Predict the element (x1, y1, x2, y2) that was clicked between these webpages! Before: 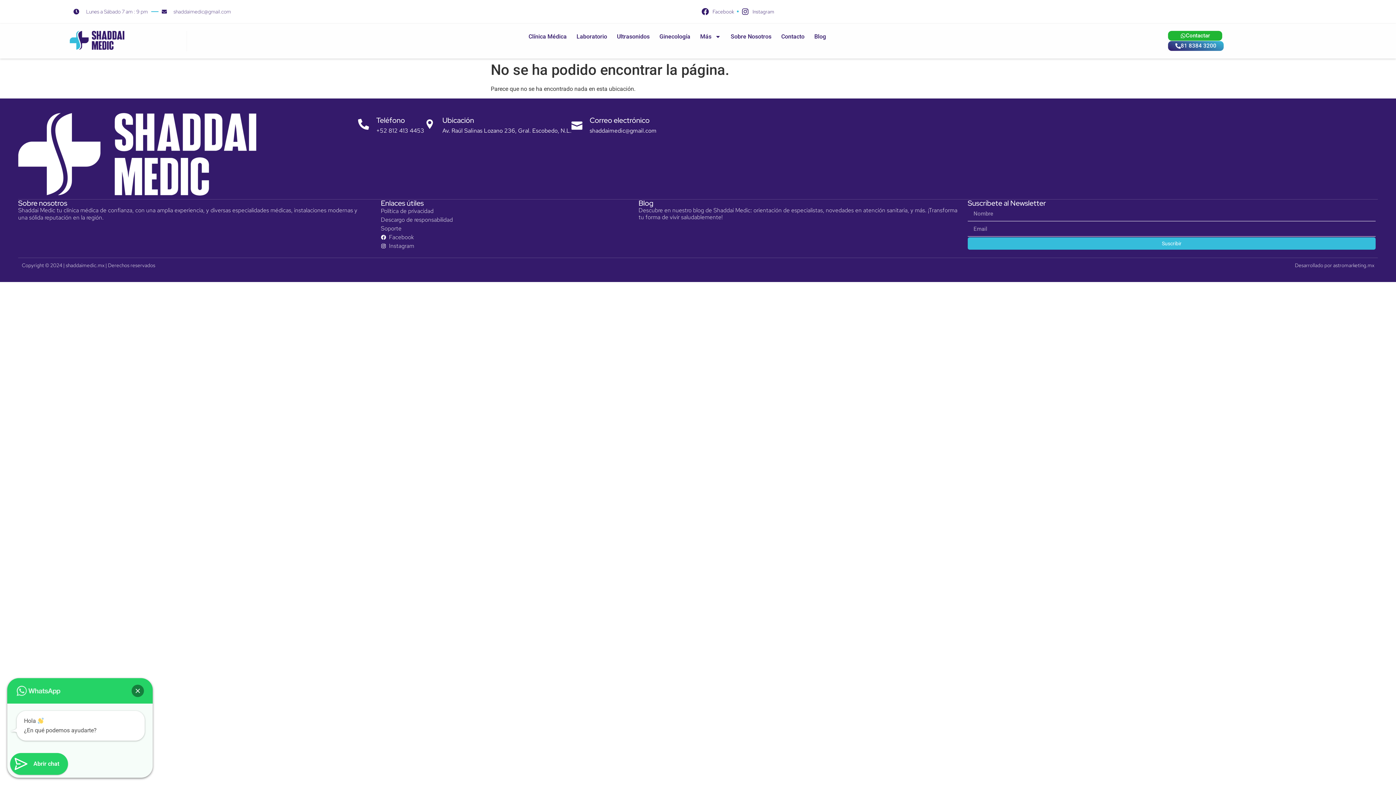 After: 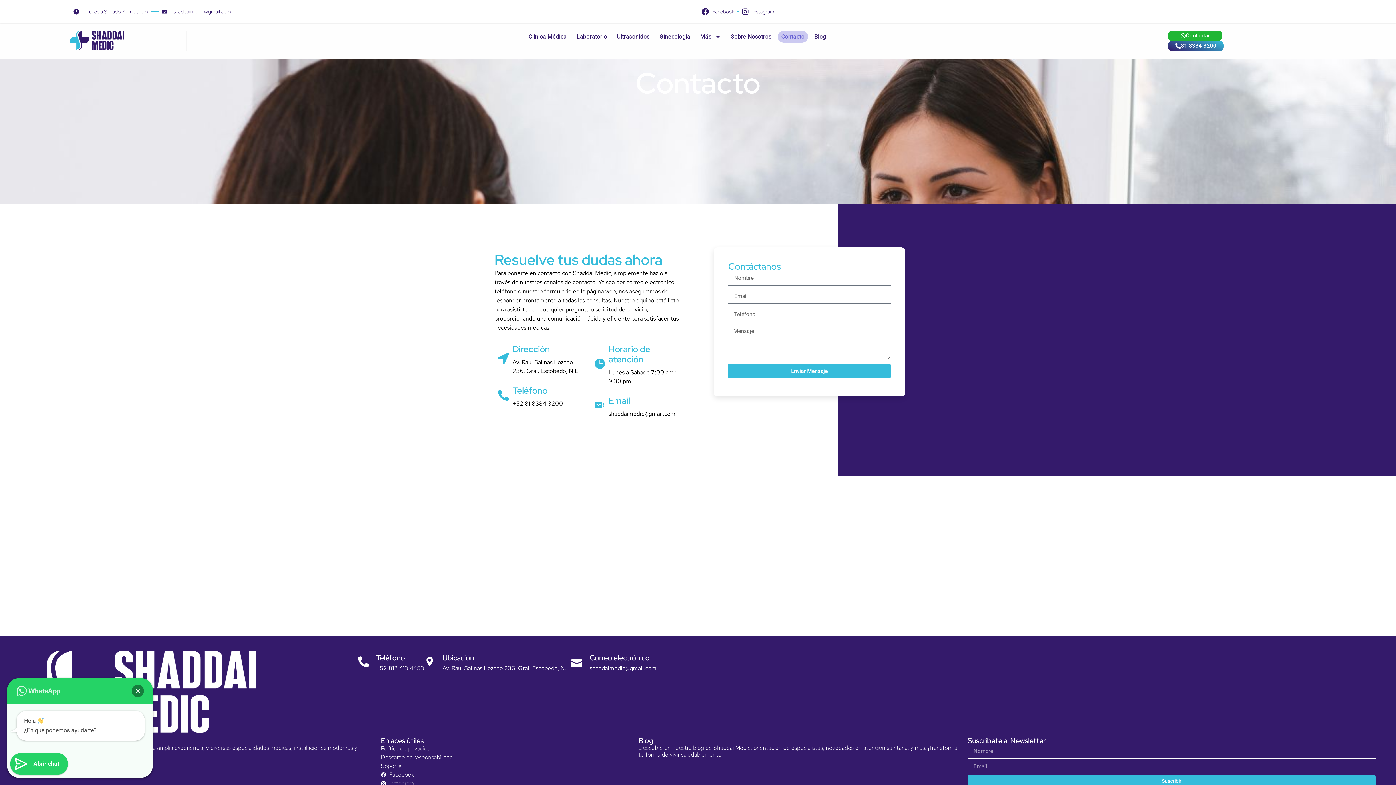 Action: label: Soporte bbox: (380, 224, 638, 233)